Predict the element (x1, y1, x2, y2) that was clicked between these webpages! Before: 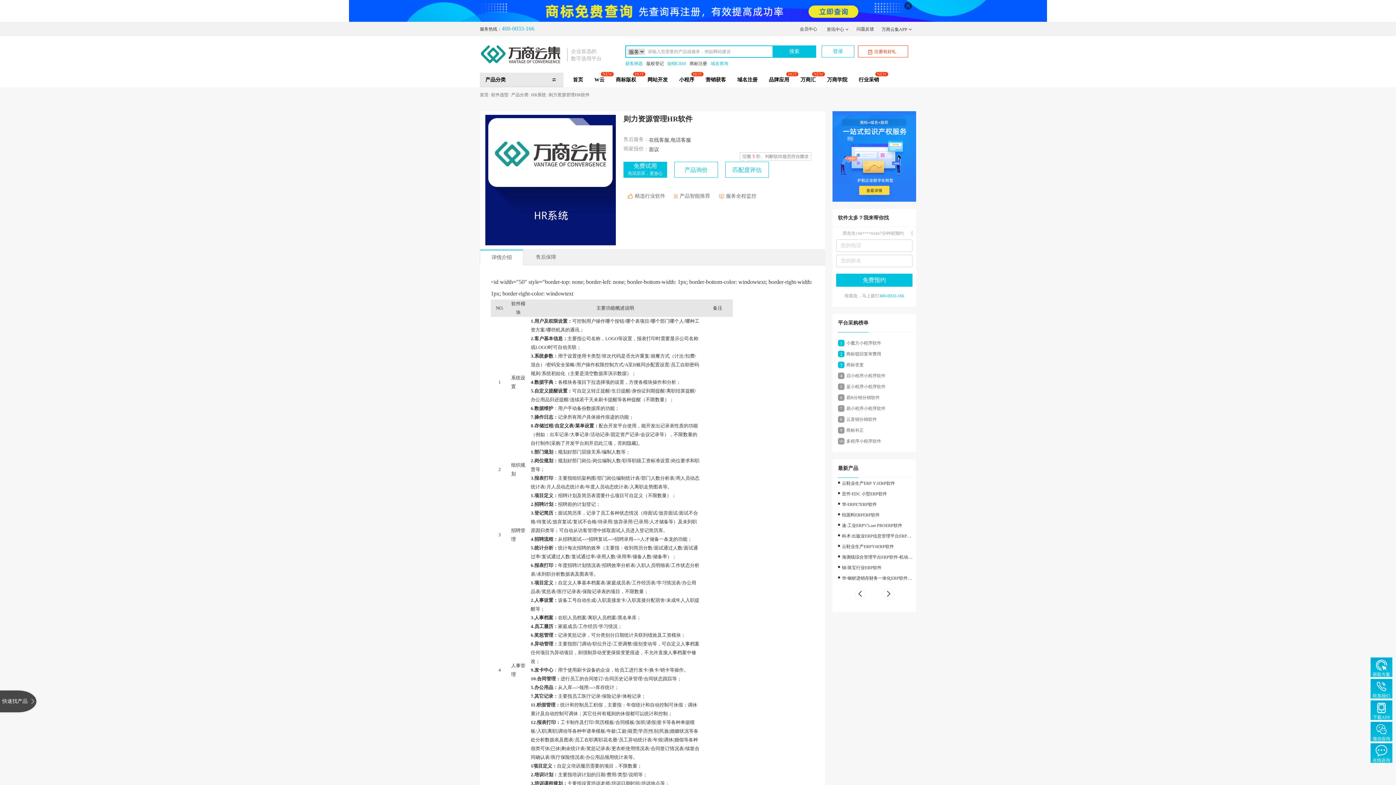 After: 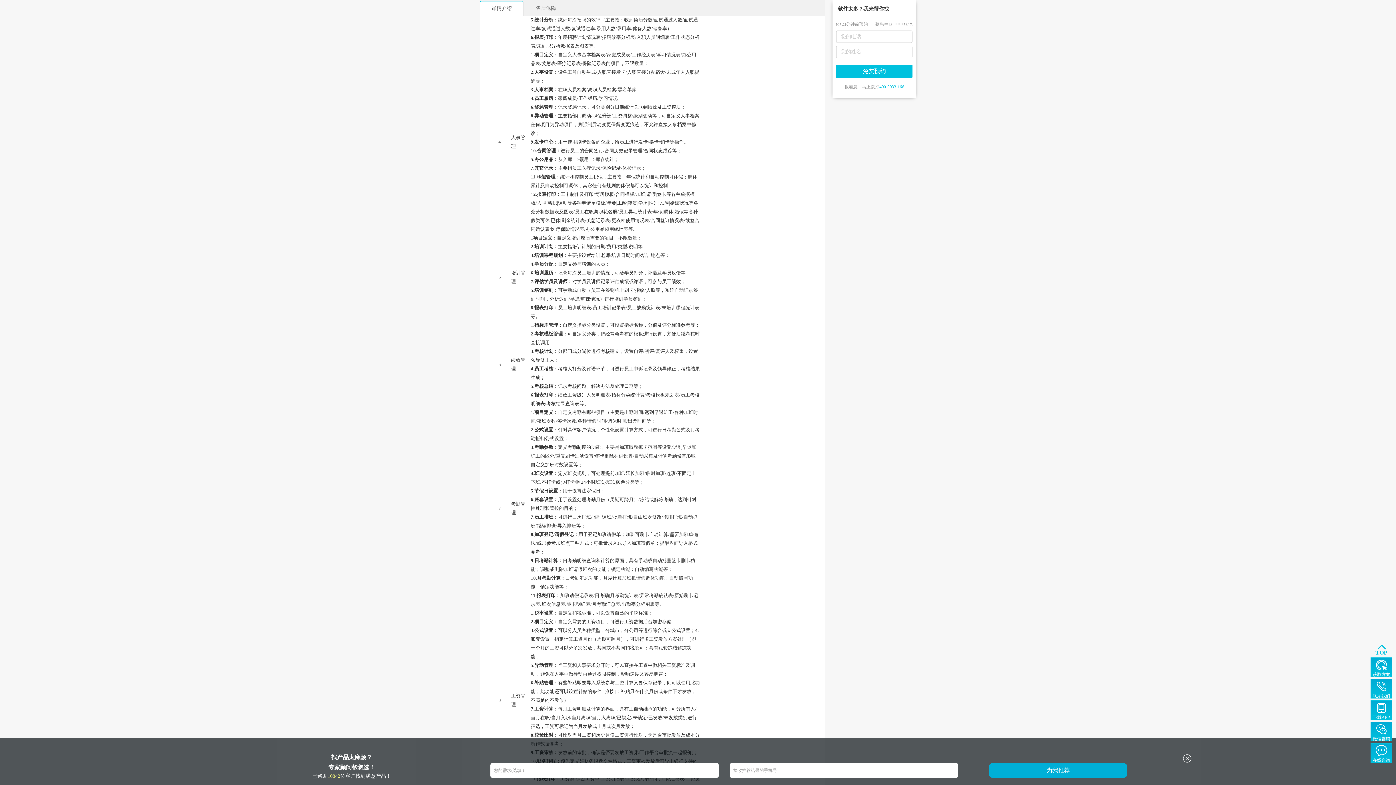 Action: bbox: (832, 512, 916, 517) label: 德MS智能仓储管理ERP软件-推动仓储企业精细化管理